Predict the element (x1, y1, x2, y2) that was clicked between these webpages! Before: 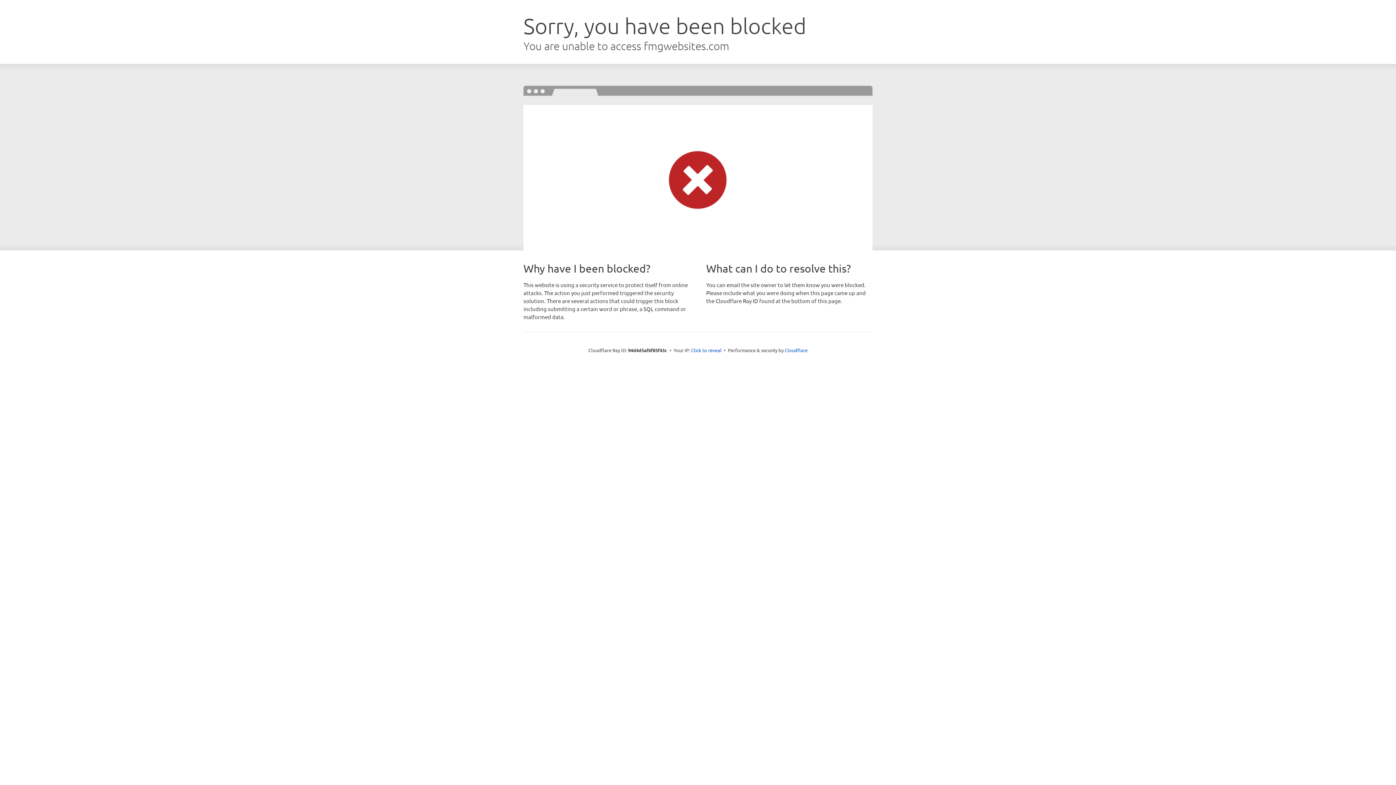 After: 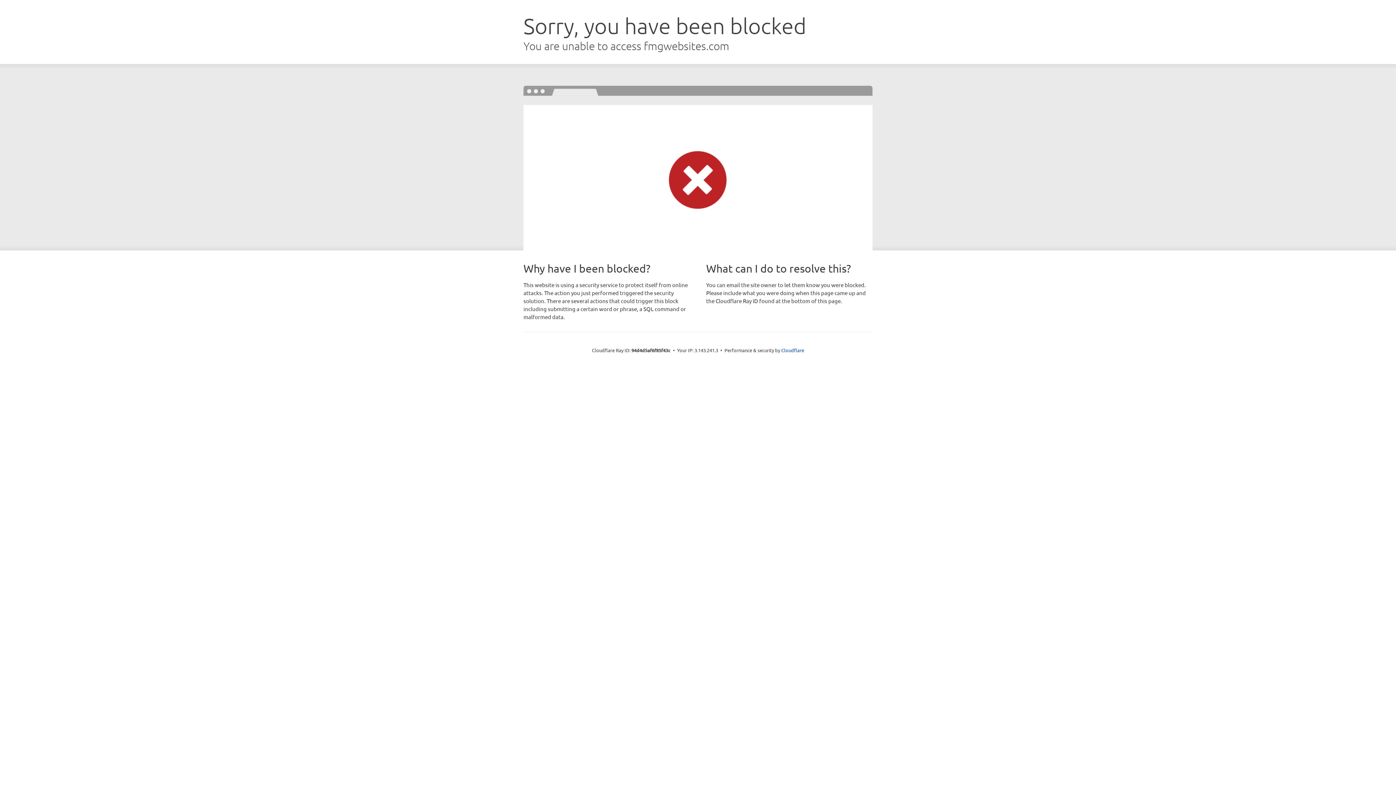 Action: bbox: (691, 346, 721, 353) label: Click to reveal